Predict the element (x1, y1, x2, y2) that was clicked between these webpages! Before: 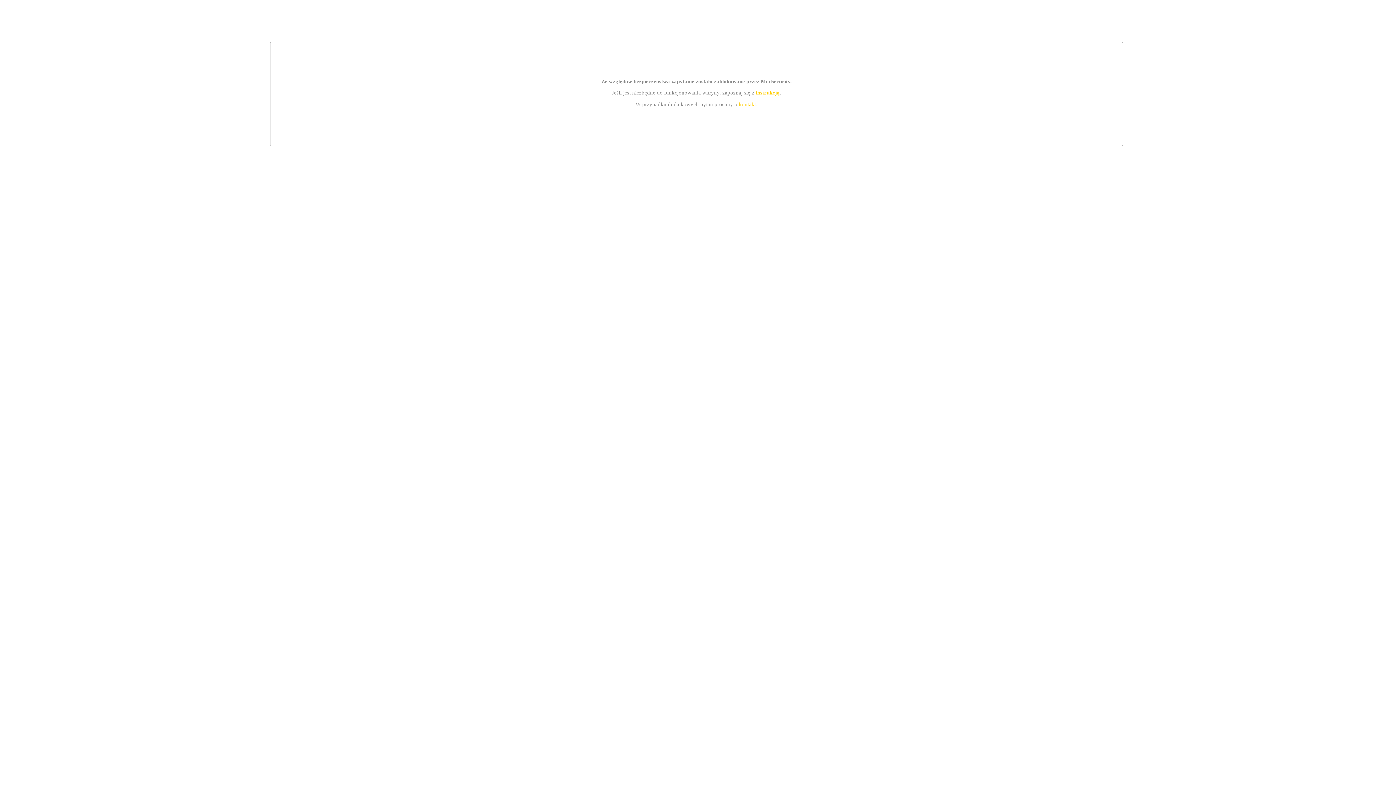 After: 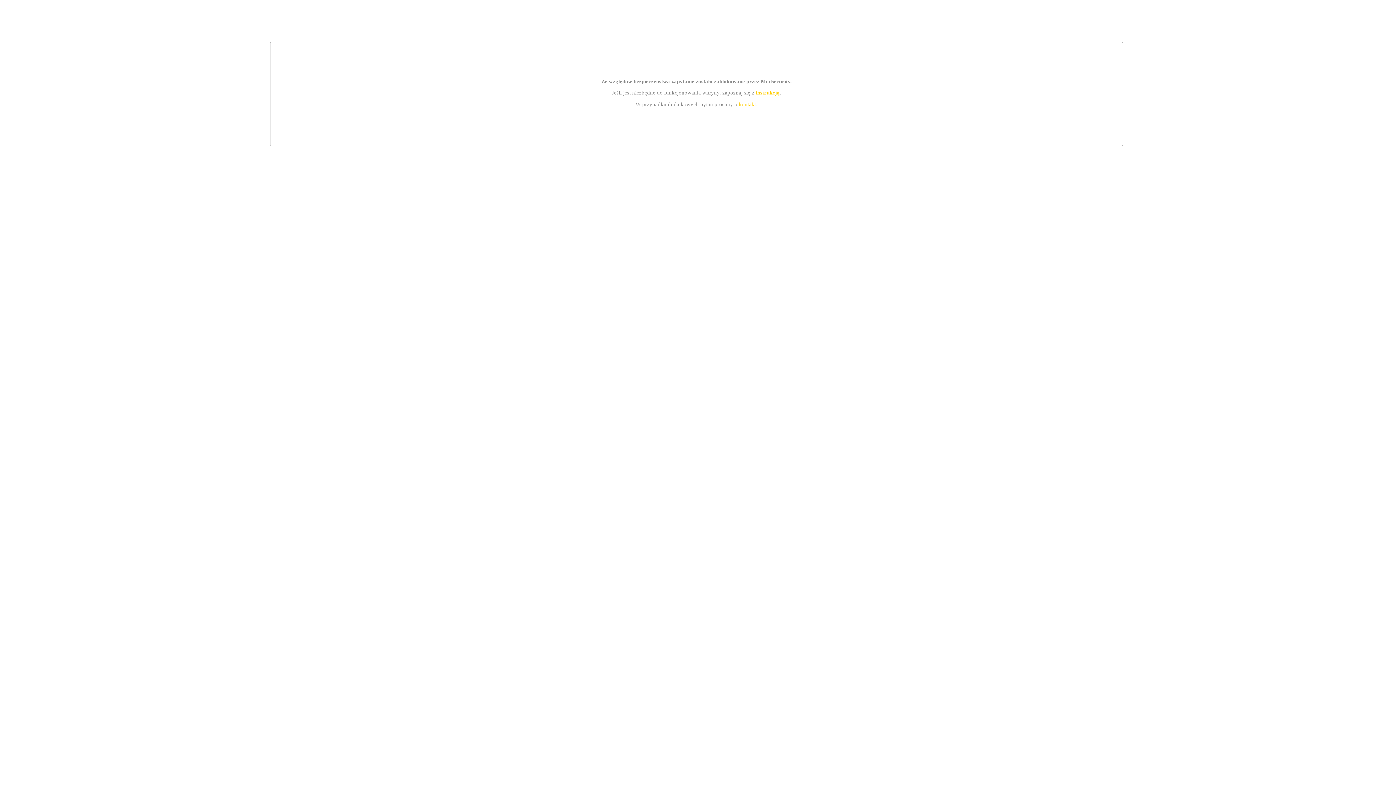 Action: bbox: (755, 89, 779, 95) label: instrukcją